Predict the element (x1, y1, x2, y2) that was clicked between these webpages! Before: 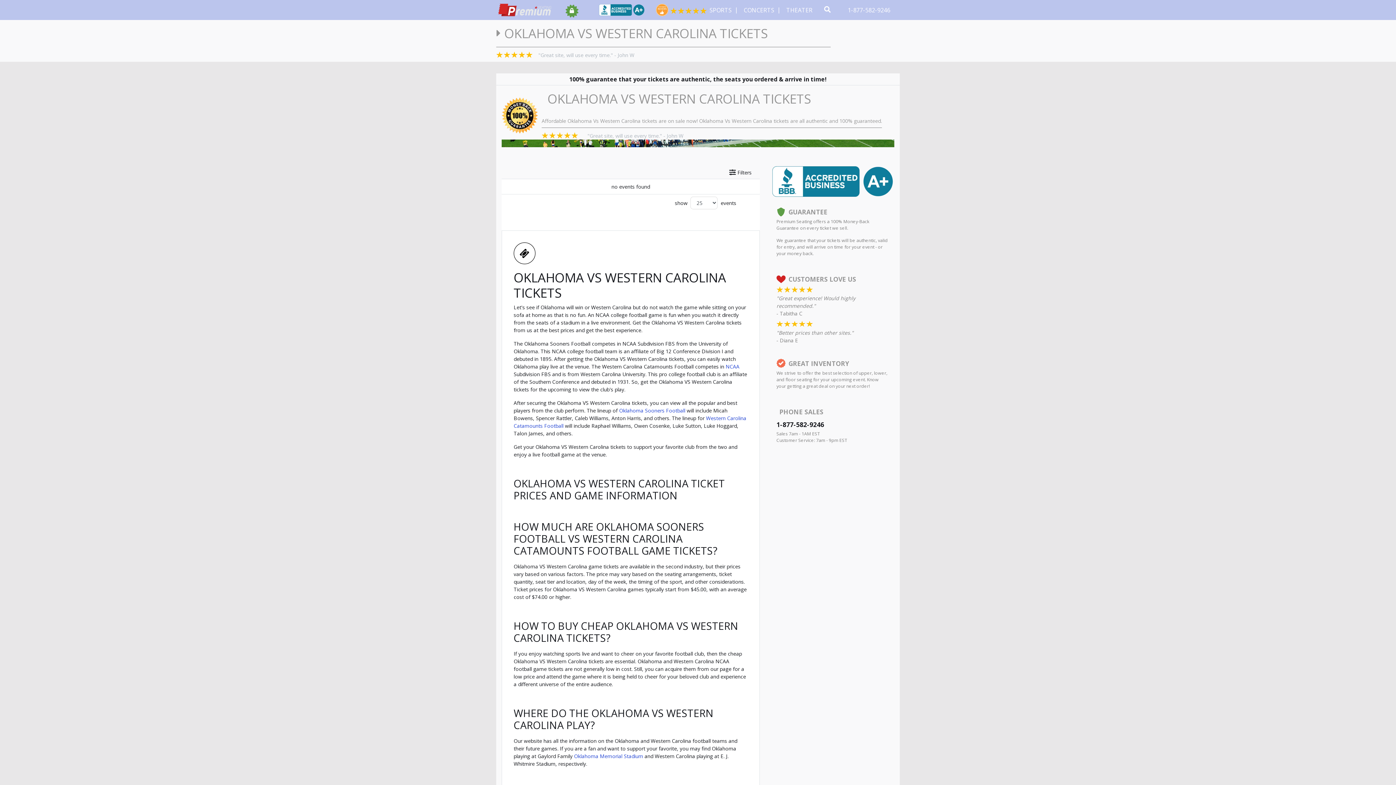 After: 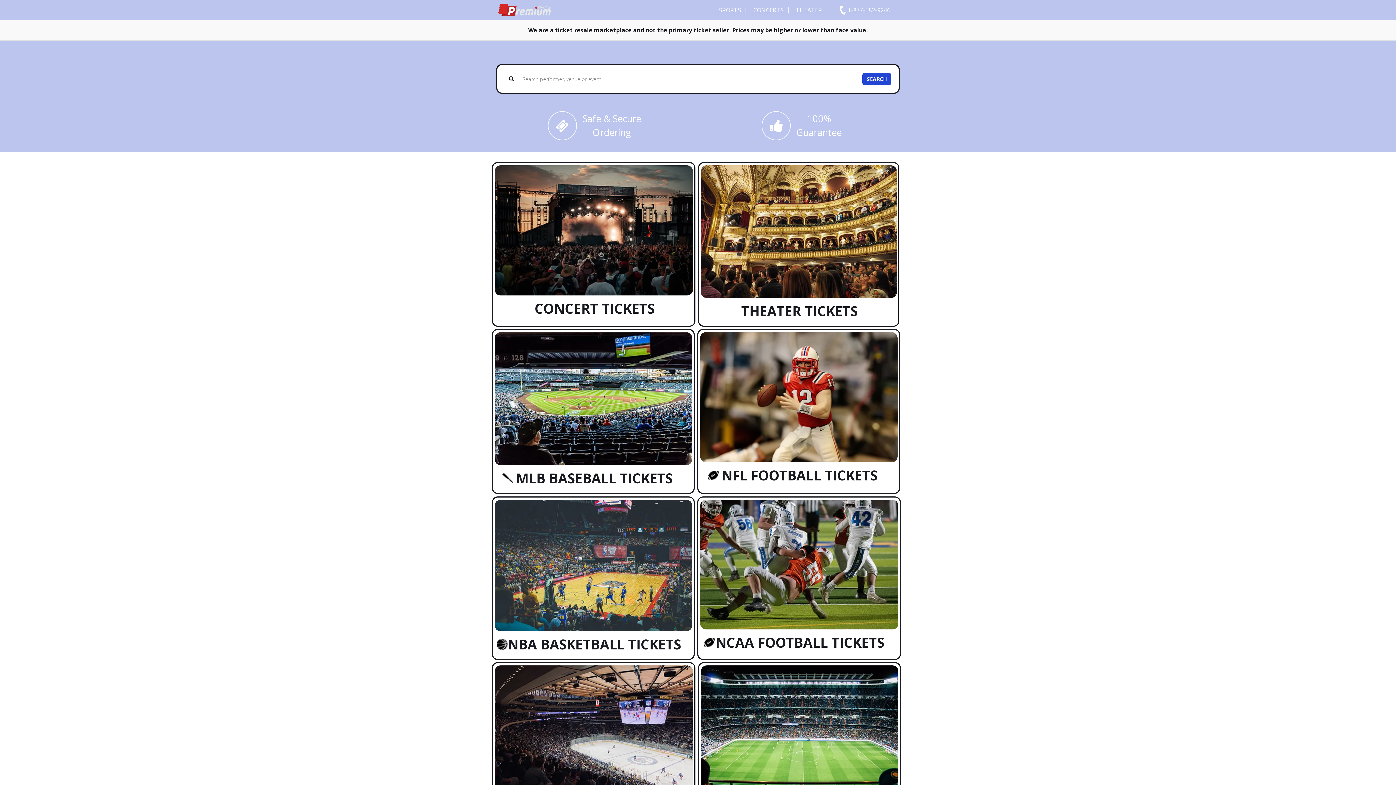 Action: bbox: (498, 1, 552, 18)